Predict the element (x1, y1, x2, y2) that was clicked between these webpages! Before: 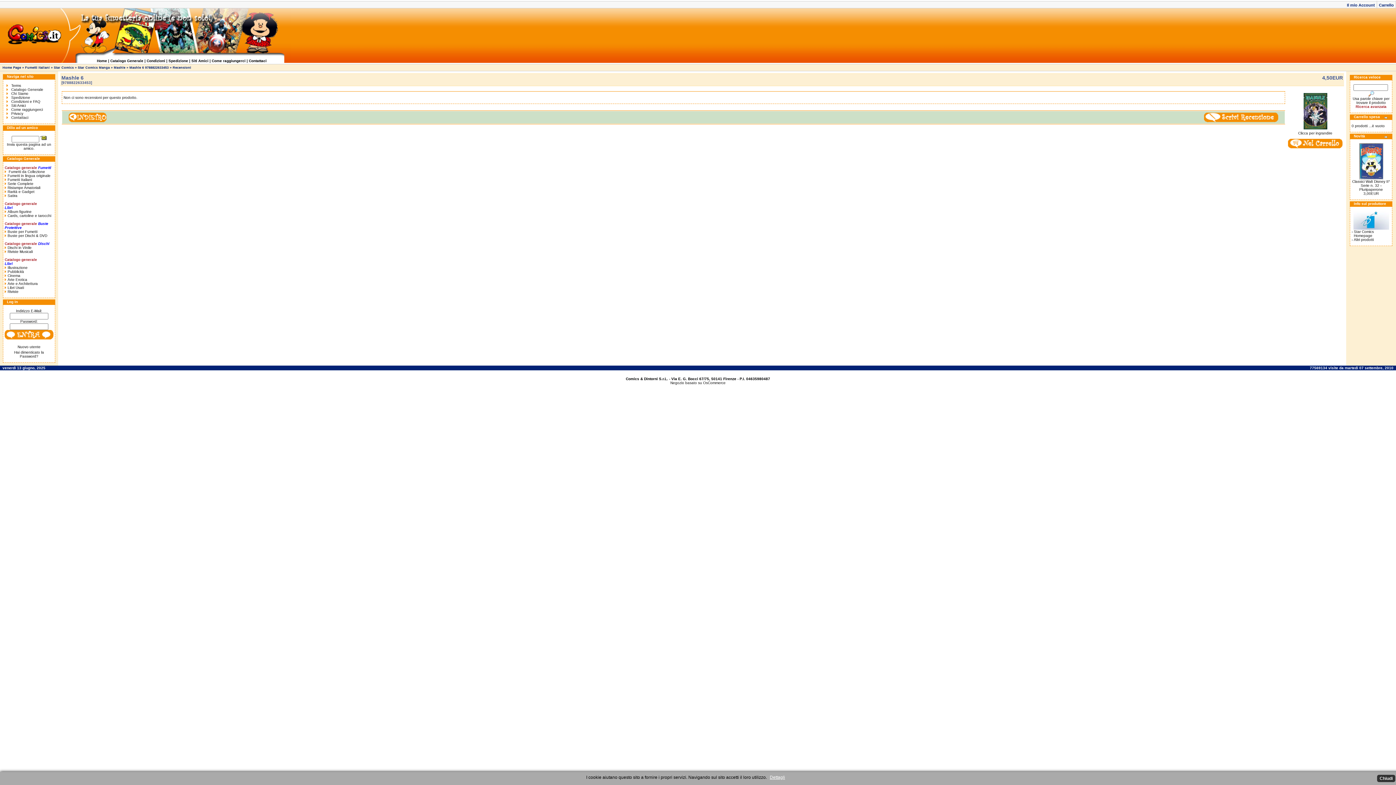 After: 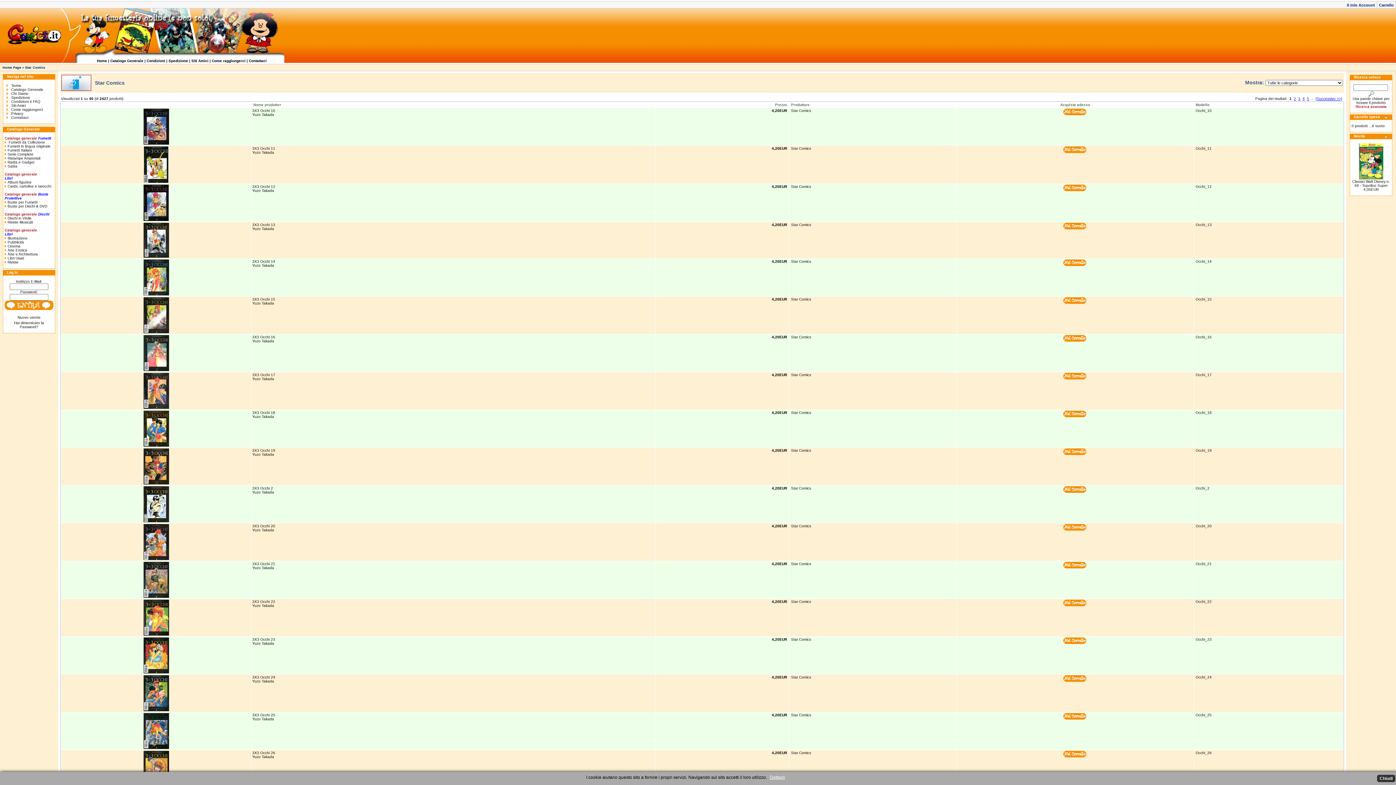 Action: label: Altri prodotti bbox: (1354, 237, 1374, 241)